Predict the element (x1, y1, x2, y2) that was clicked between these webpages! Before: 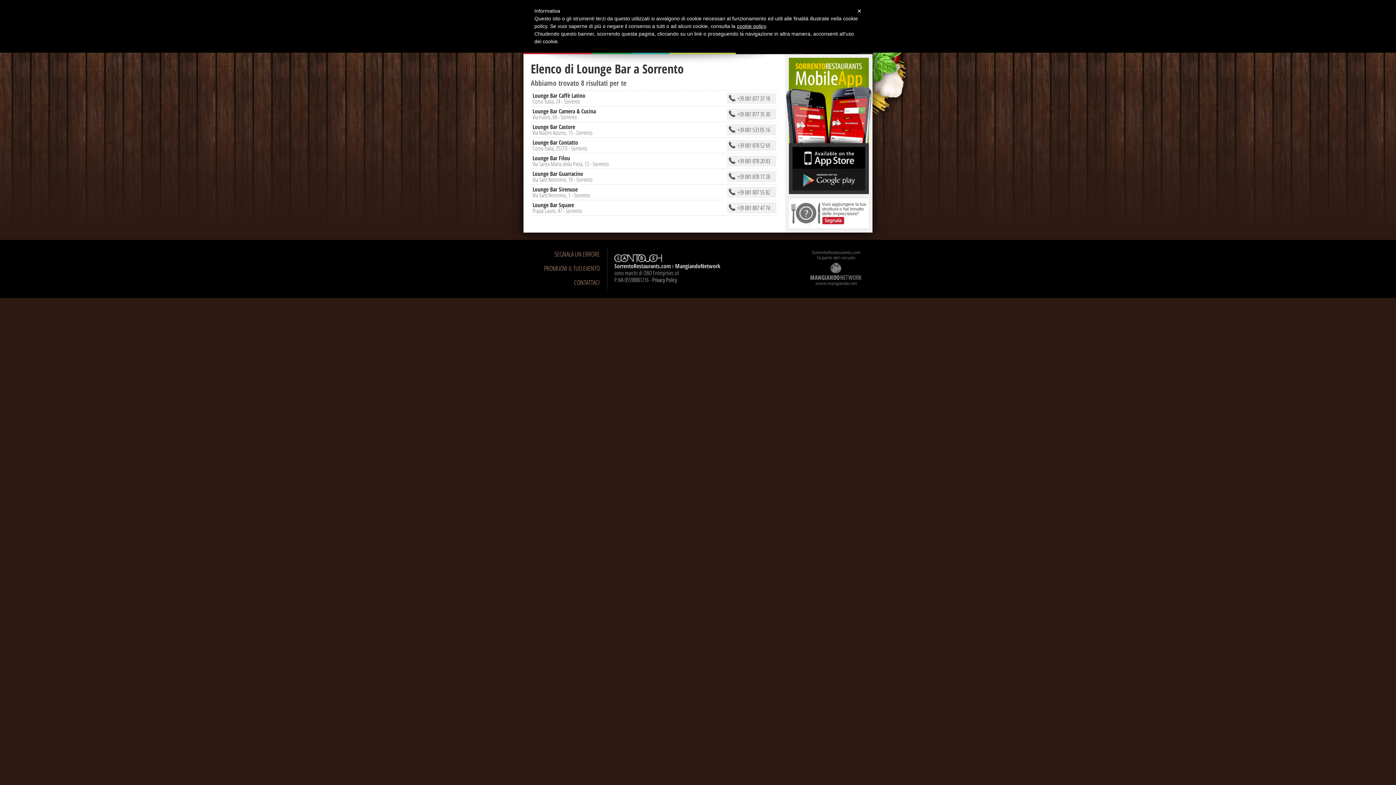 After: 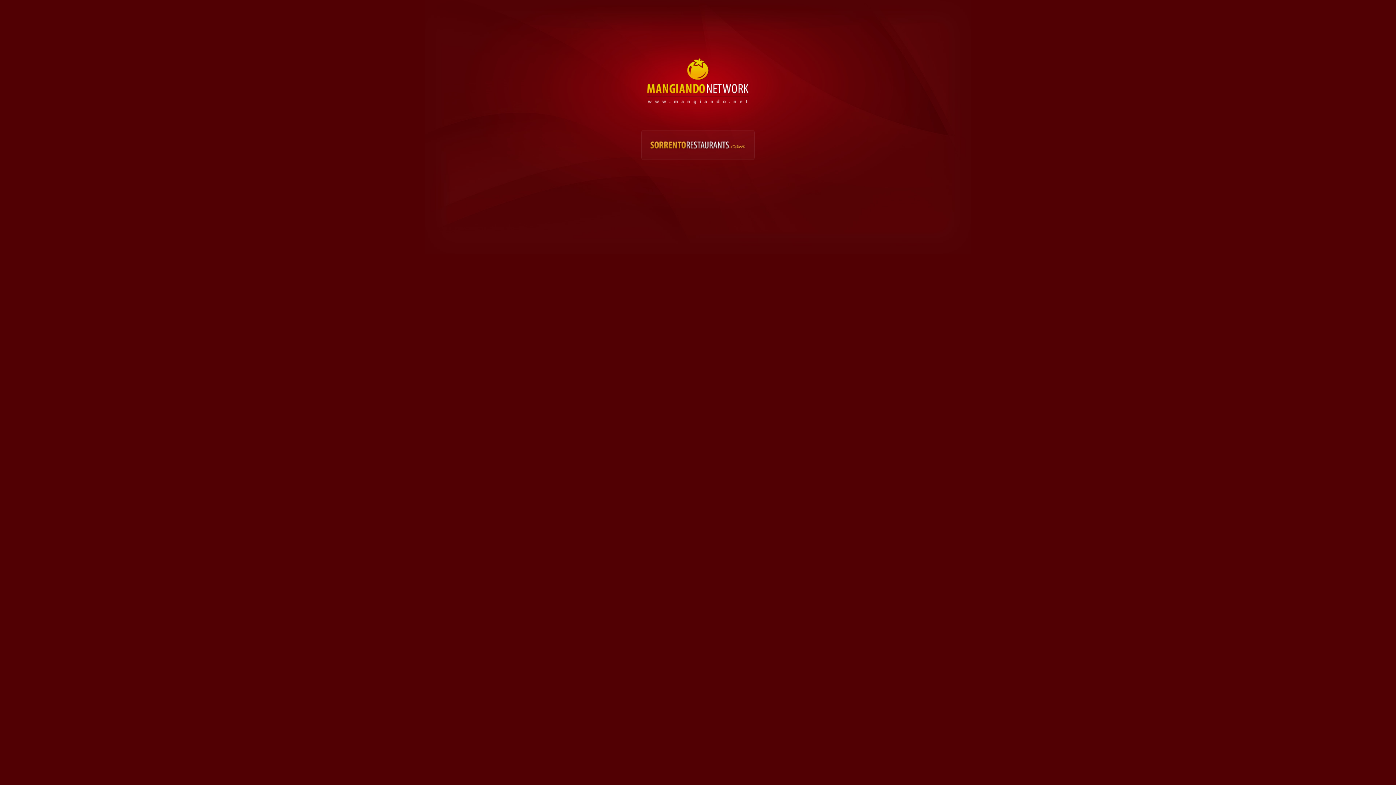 Action: bbox: (810, 250, 861, 286)